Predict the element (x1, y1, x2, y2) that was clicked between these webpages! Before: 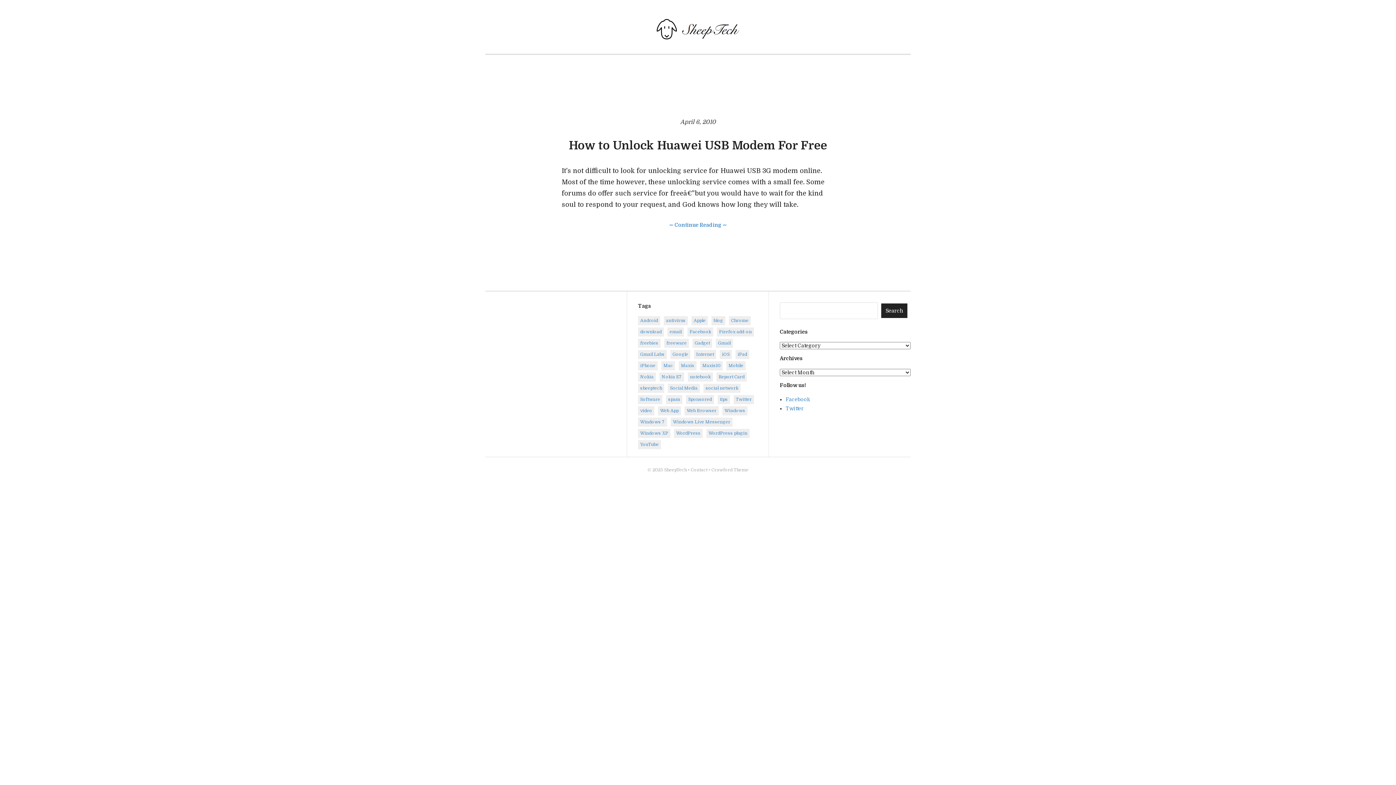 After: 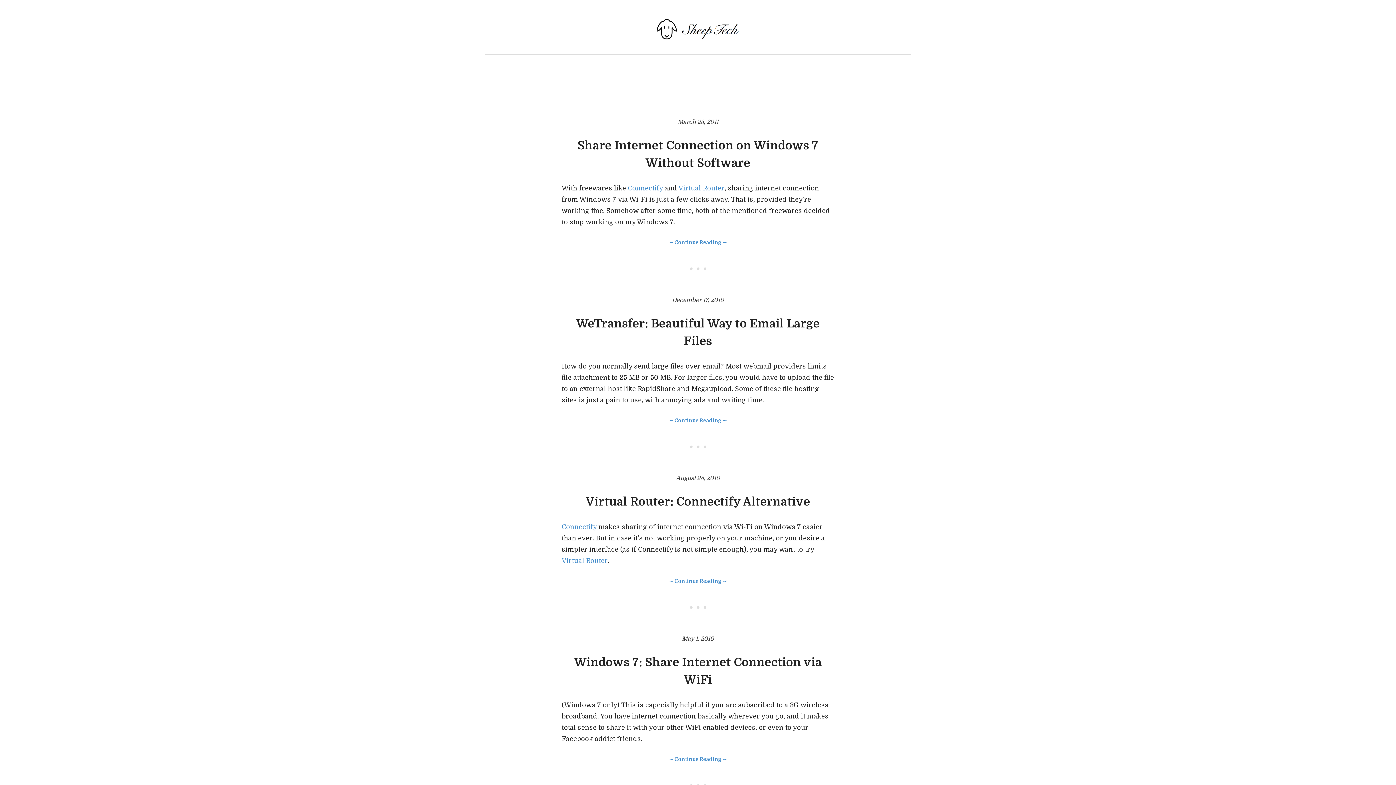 Action: label: Internet (8 items) bbox: (694, 350, 716, 359)